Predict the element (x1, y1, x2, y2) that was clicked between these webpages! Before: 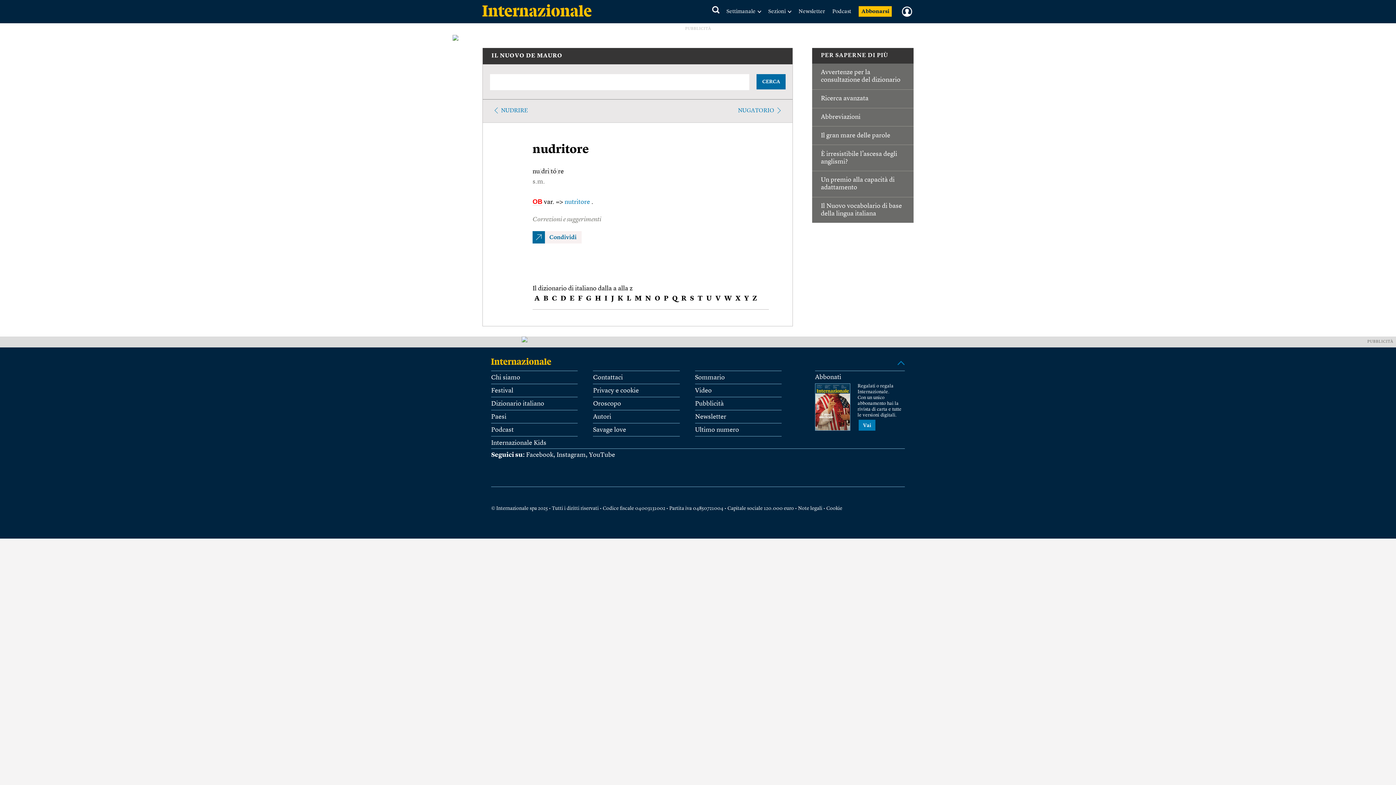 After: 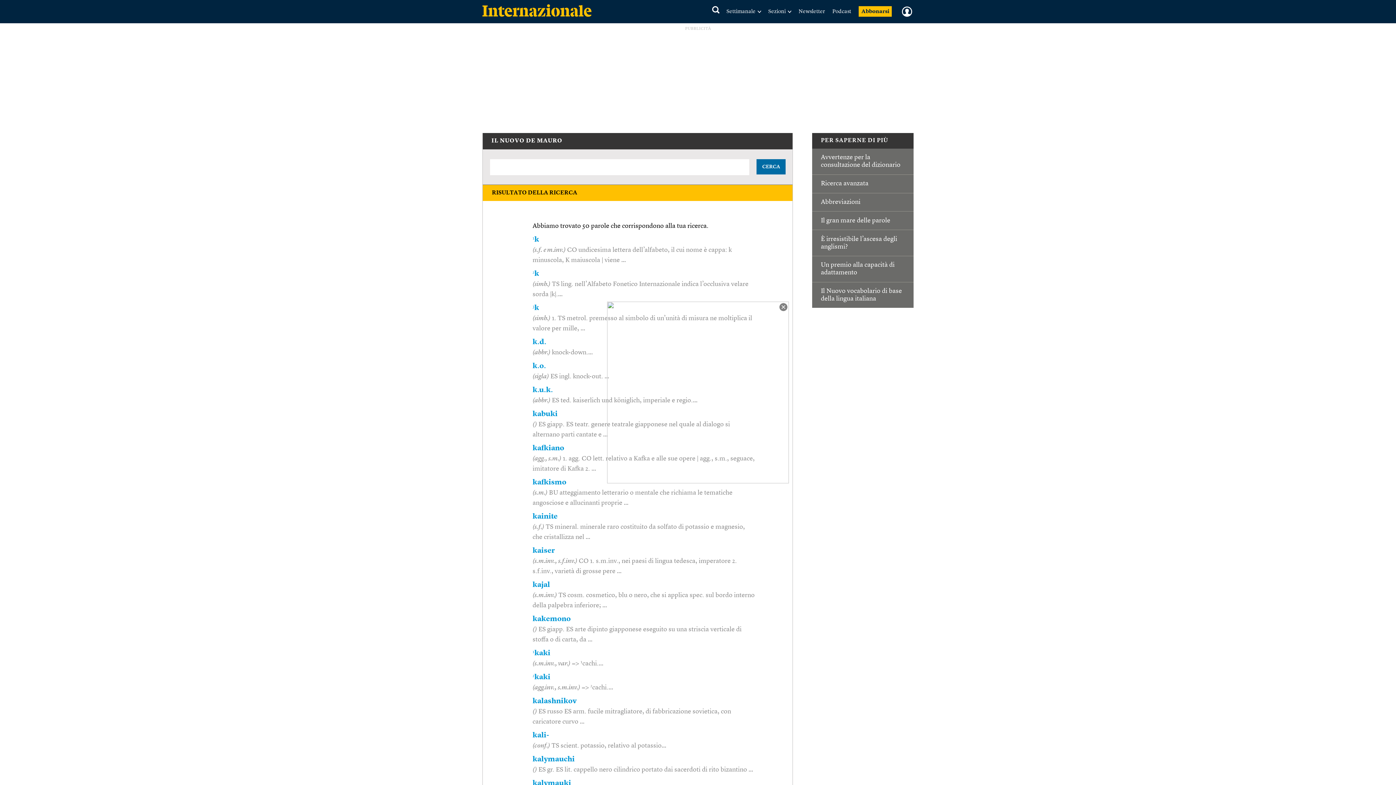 Action: label: K bbox: (617, 295, 623, 302)